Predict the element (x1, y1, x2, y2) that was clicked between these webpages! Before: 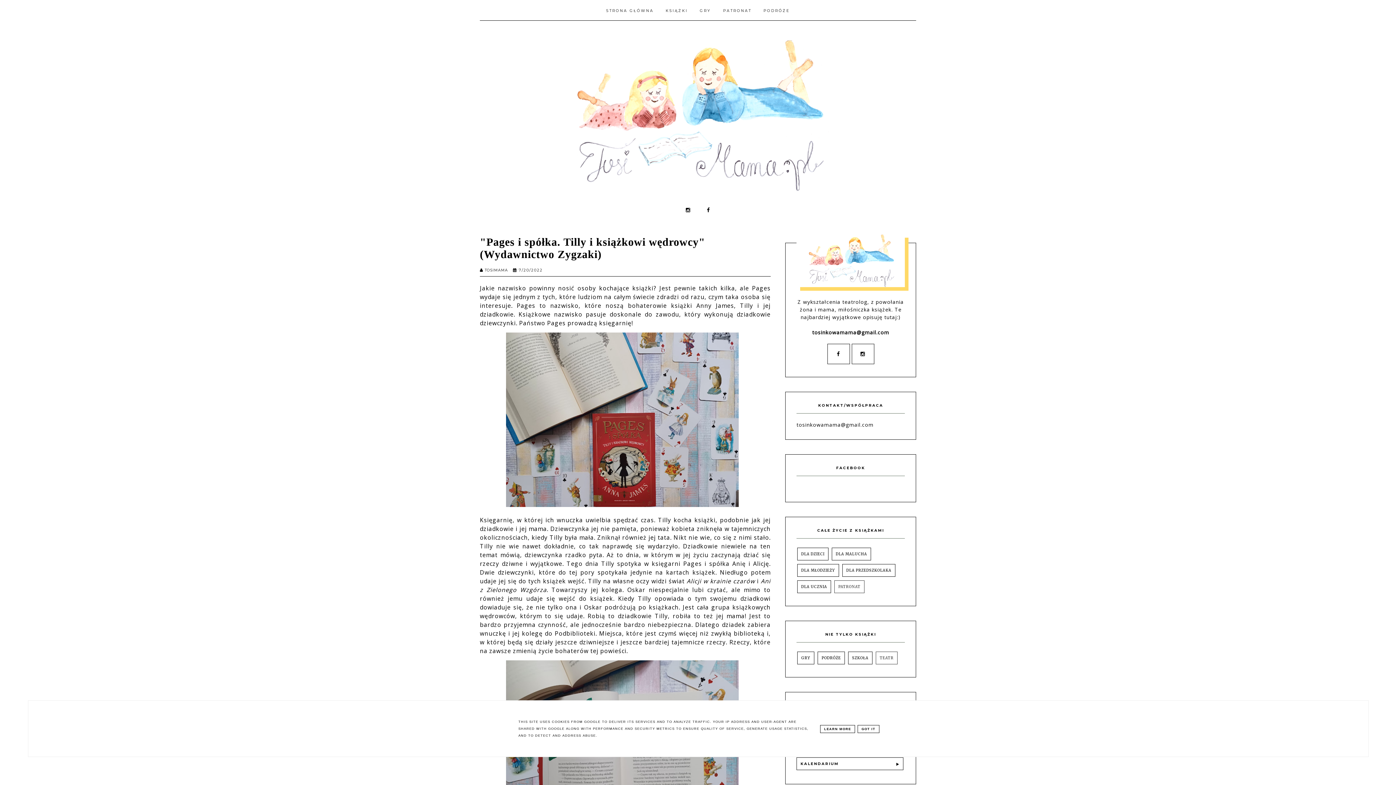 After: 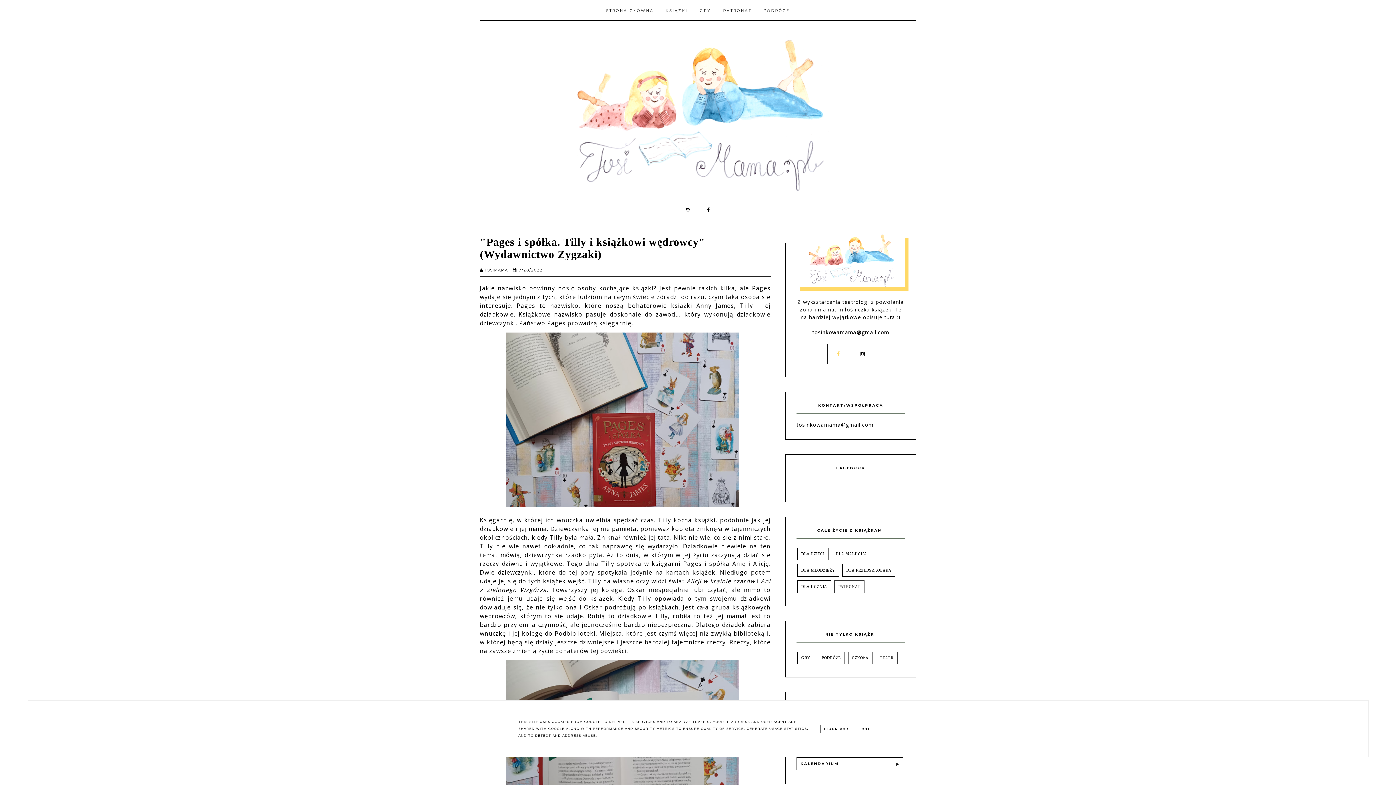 Action: bbox: (827, 350, 850, 357)